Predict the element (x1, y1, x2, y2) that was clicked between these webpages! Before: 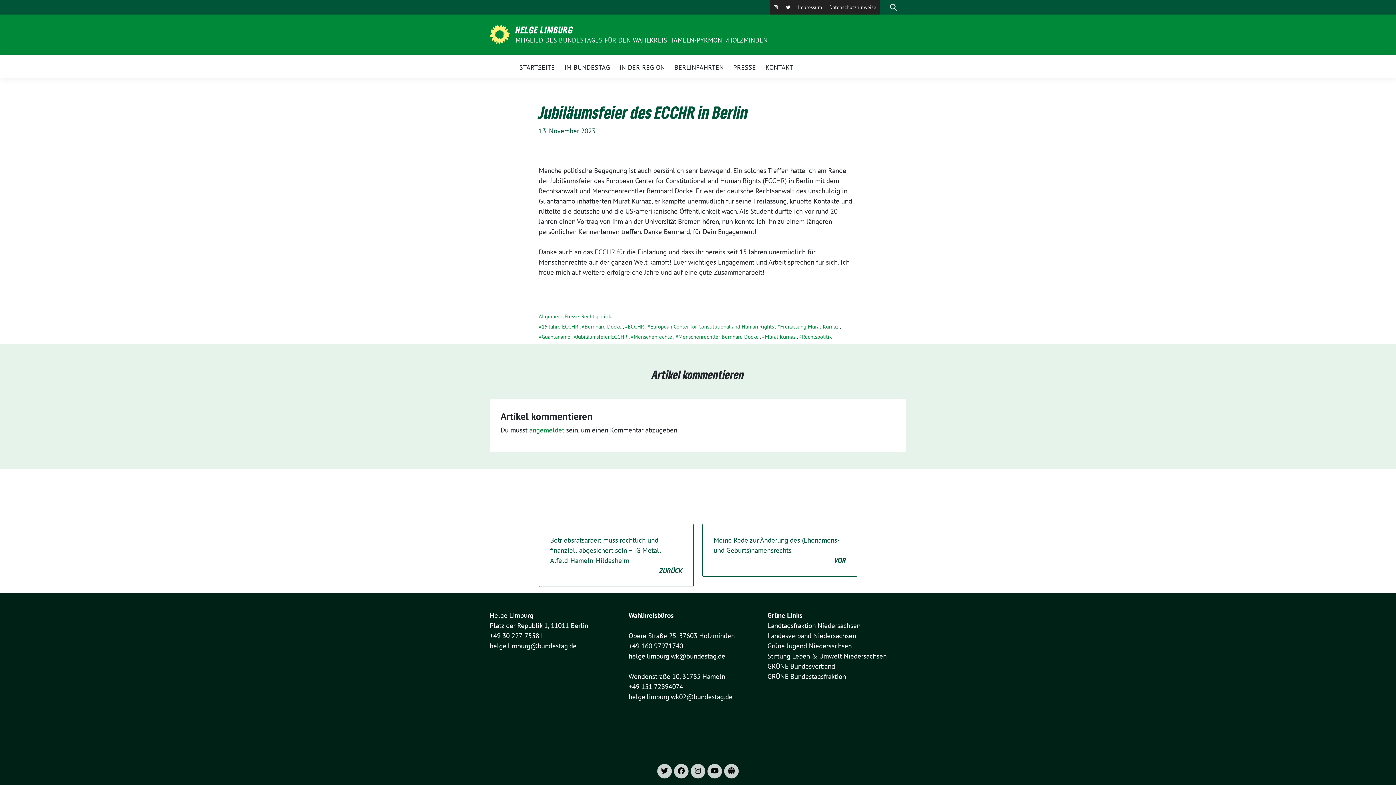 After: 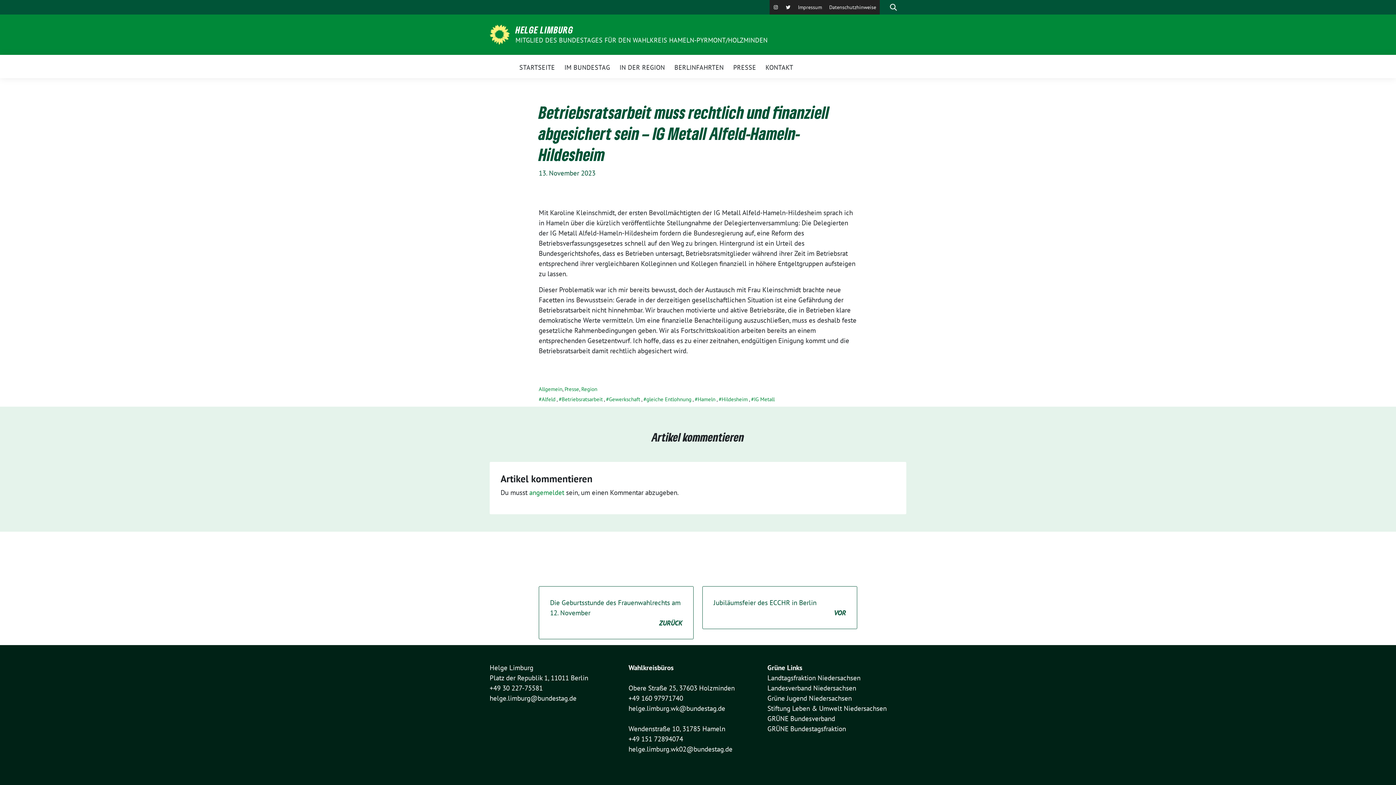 Action: label: Betriebsratsarbeit muss rechtlich und finanziell abgesichert sein – IG Metall Alfeld-Hameln-Hildesheim
ZURÜCK bbox: (538, 524, 693, 587)